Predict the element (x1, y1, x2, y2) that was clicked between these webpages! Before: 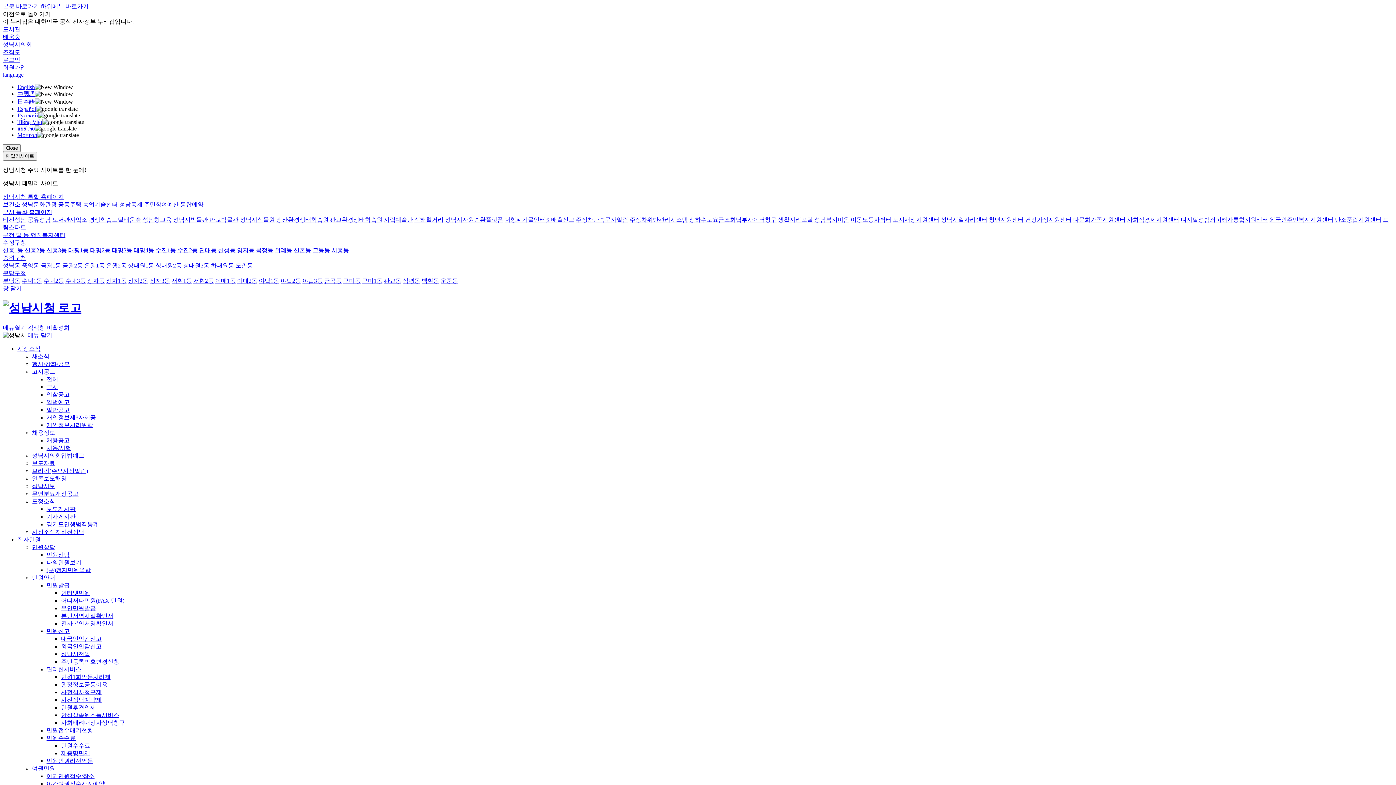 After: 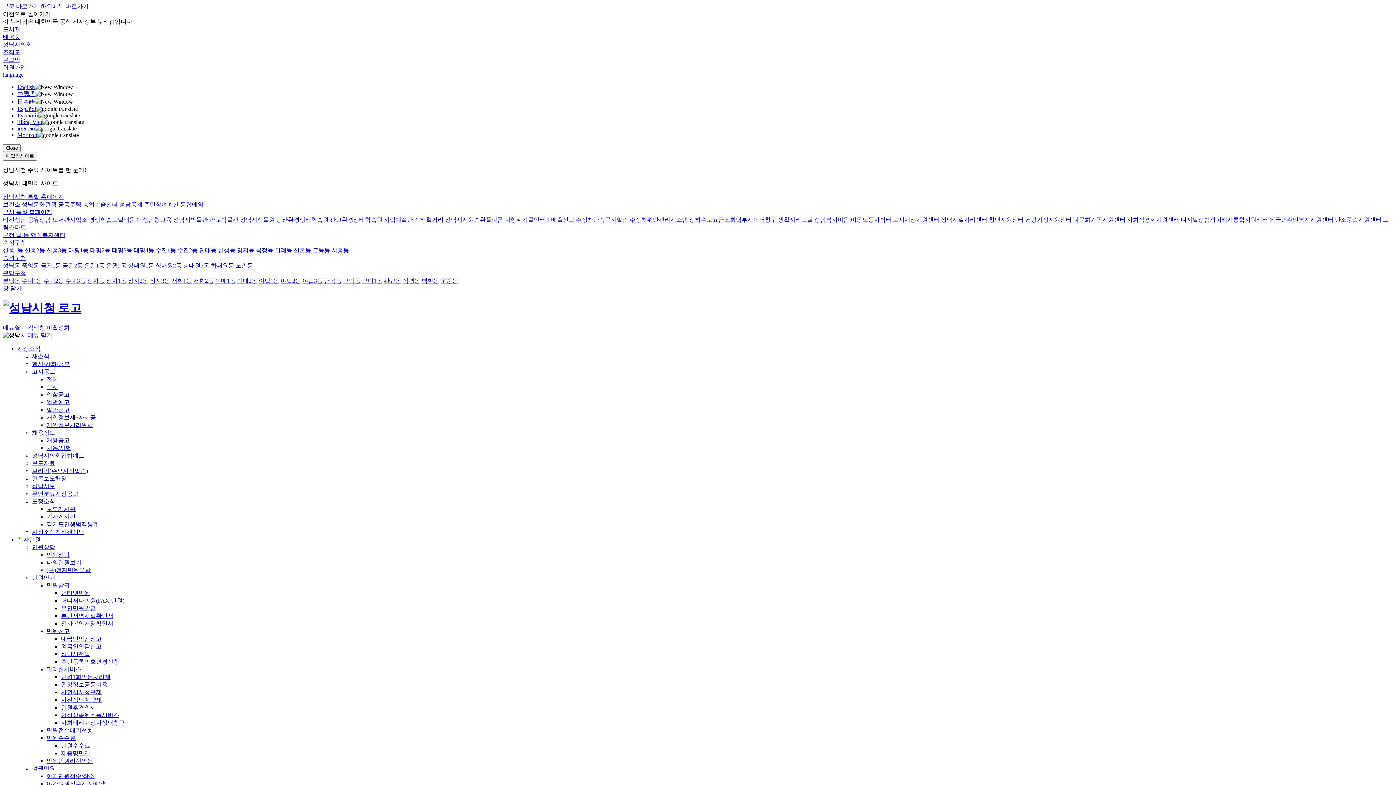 Action: bbox: (218, 247, 235, 253) label: 산성동